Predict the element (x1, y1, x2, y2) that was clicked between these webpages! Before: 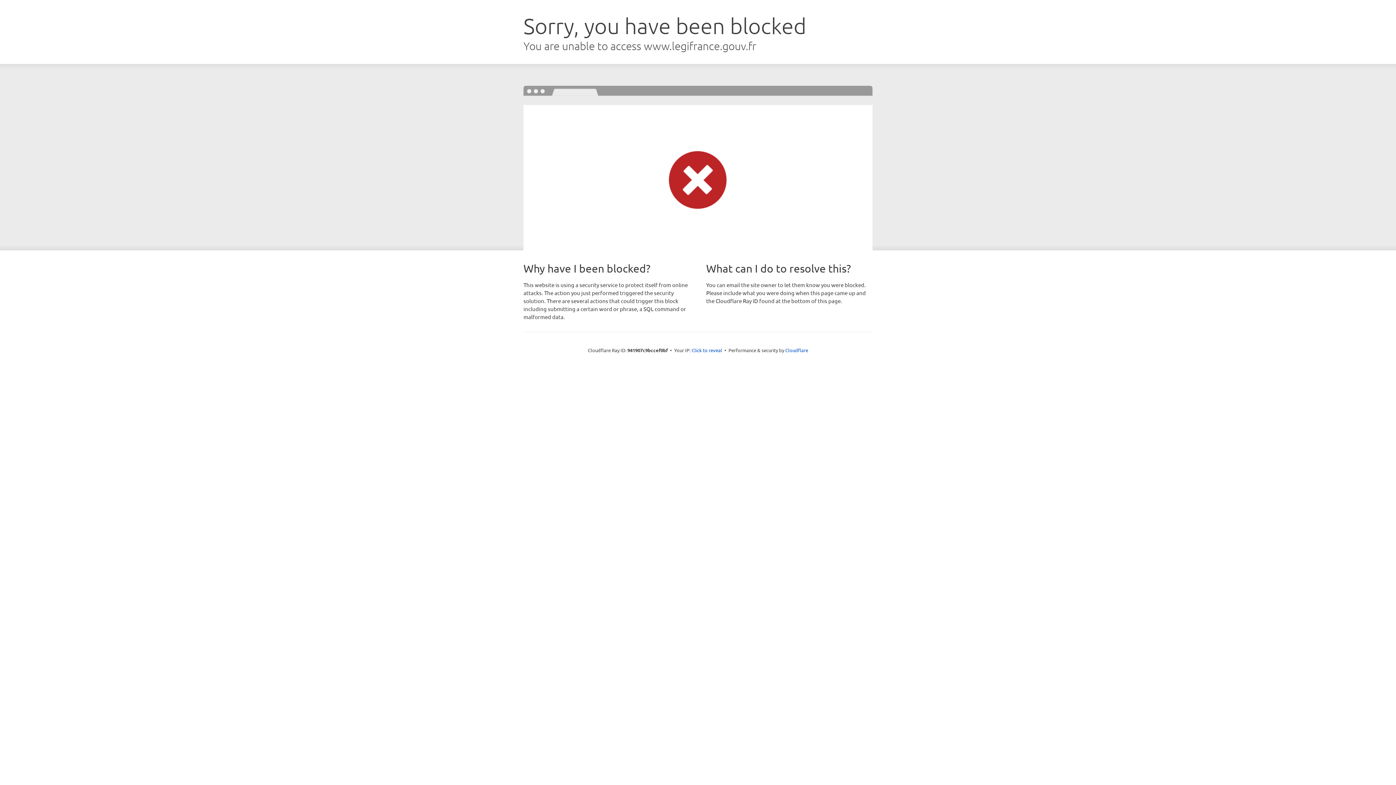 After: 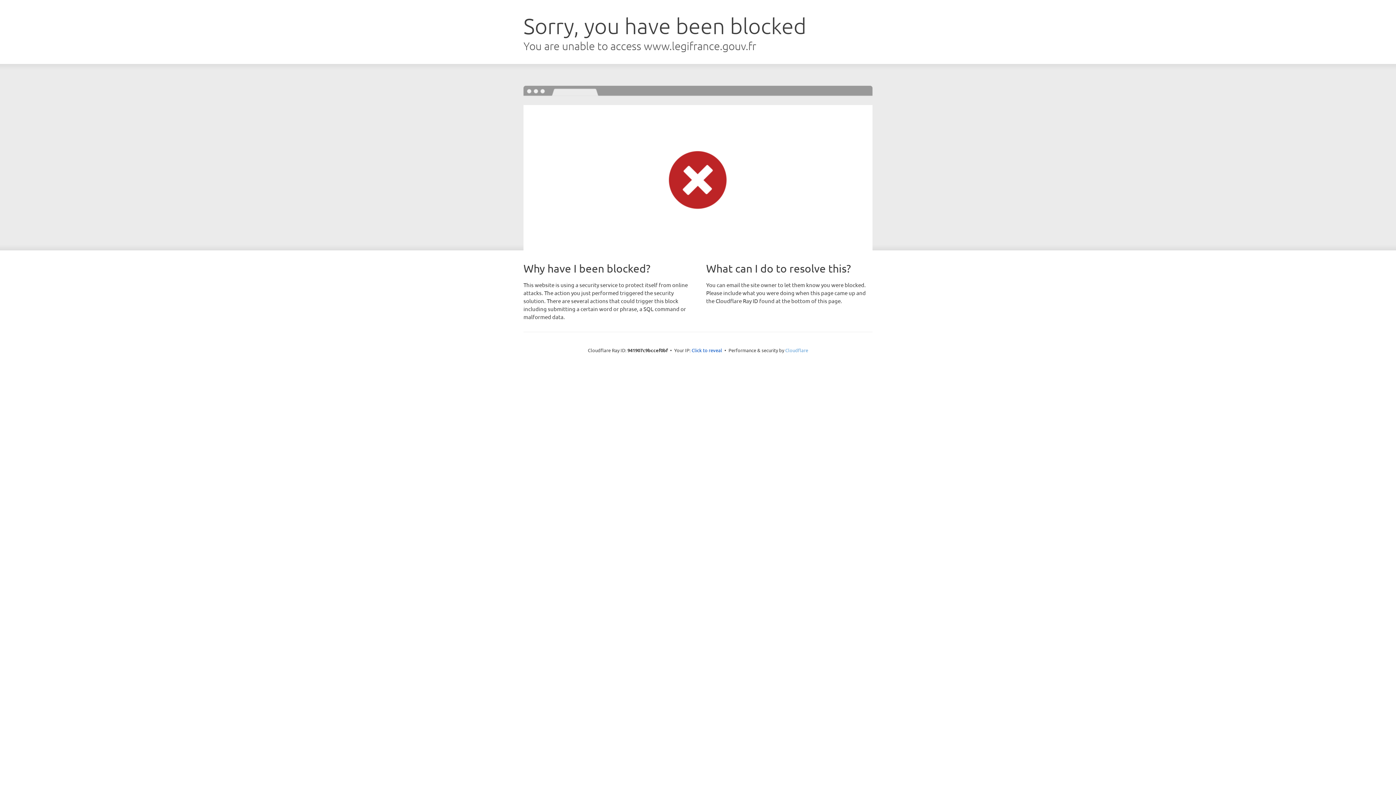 Action: label: Cloudflare bbox: (785, 347, 808, 353)